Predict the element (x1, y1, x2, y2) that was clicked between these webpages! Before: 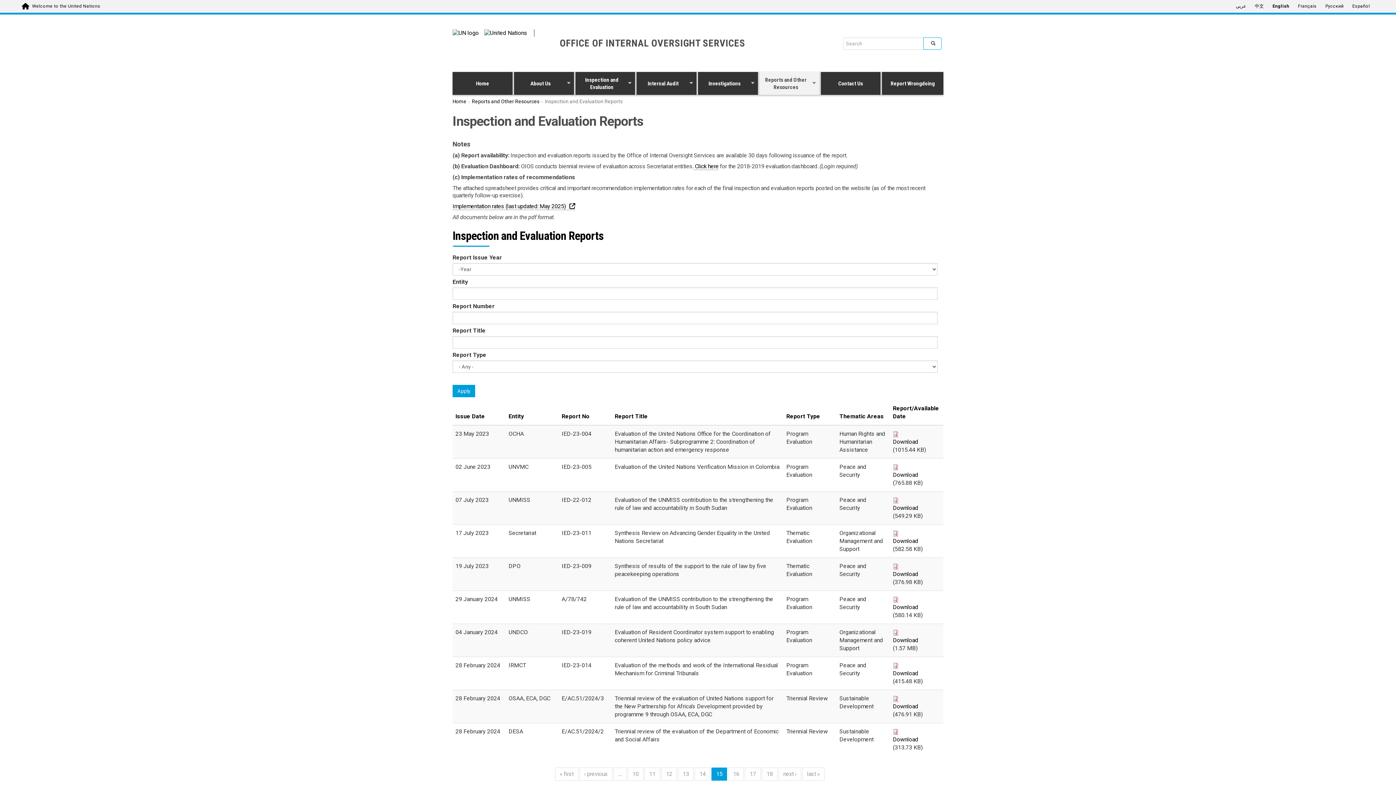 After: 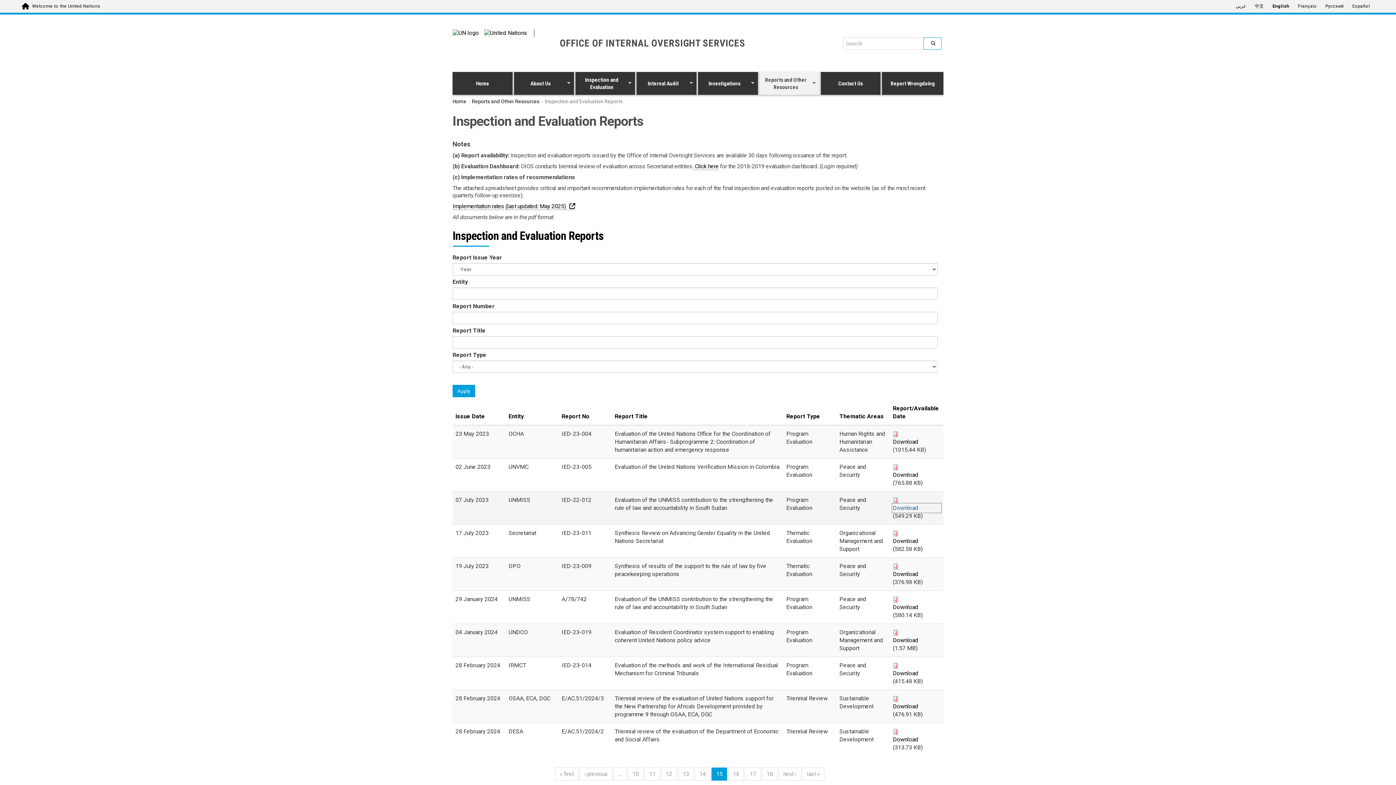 Action: bbox: (893, 504, 940, 512) label: Download